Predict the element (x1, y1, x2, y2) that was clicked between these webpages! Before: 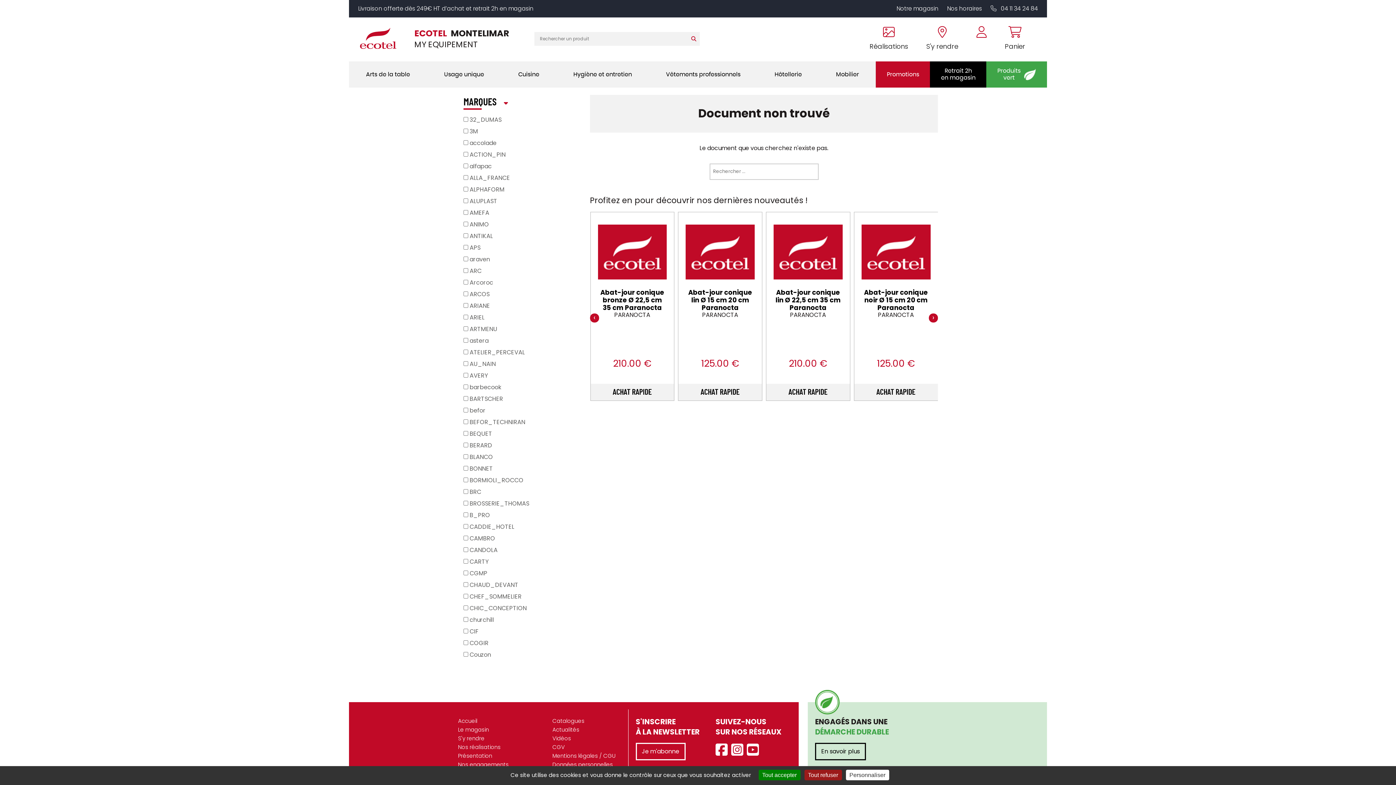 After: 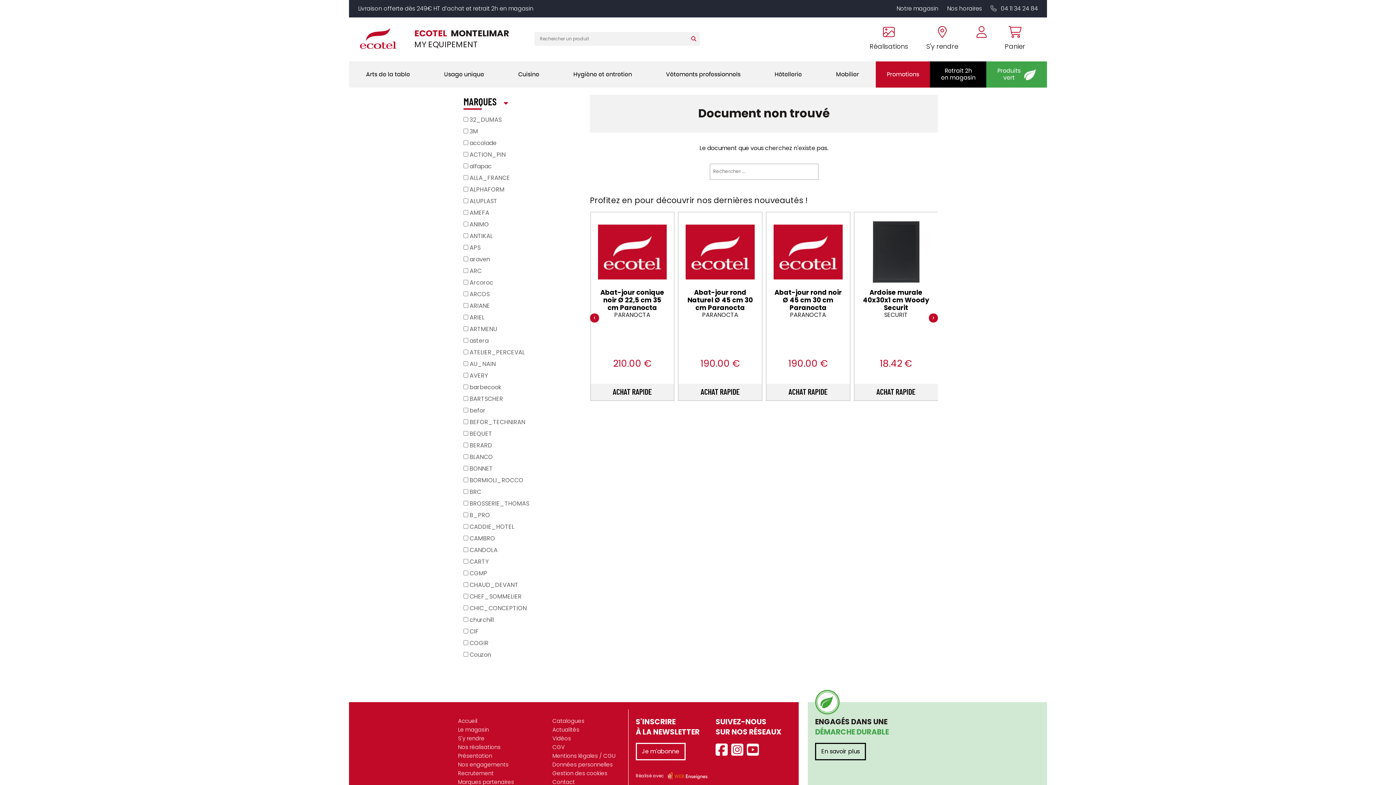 Action: bbox: (758, 770, 800, 780) label: Tout accepter